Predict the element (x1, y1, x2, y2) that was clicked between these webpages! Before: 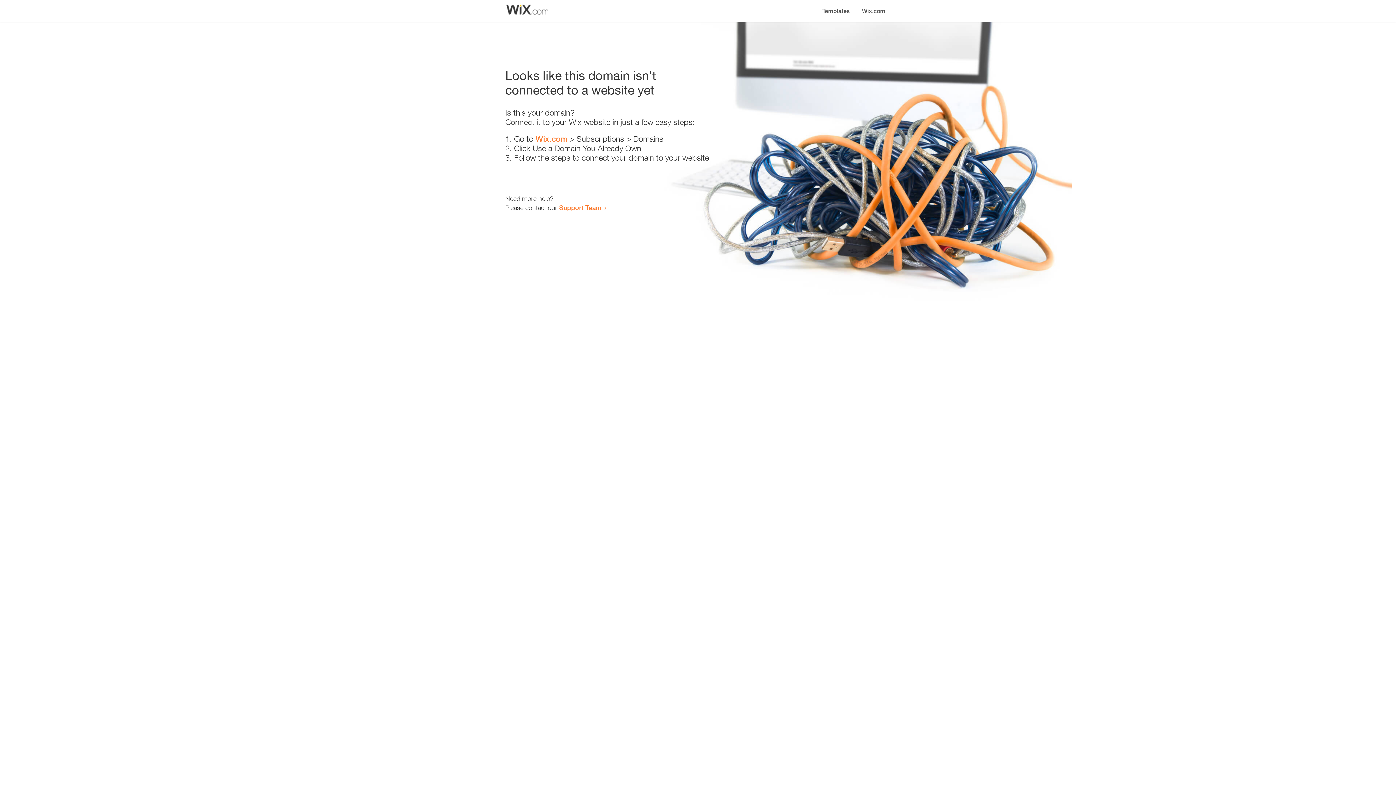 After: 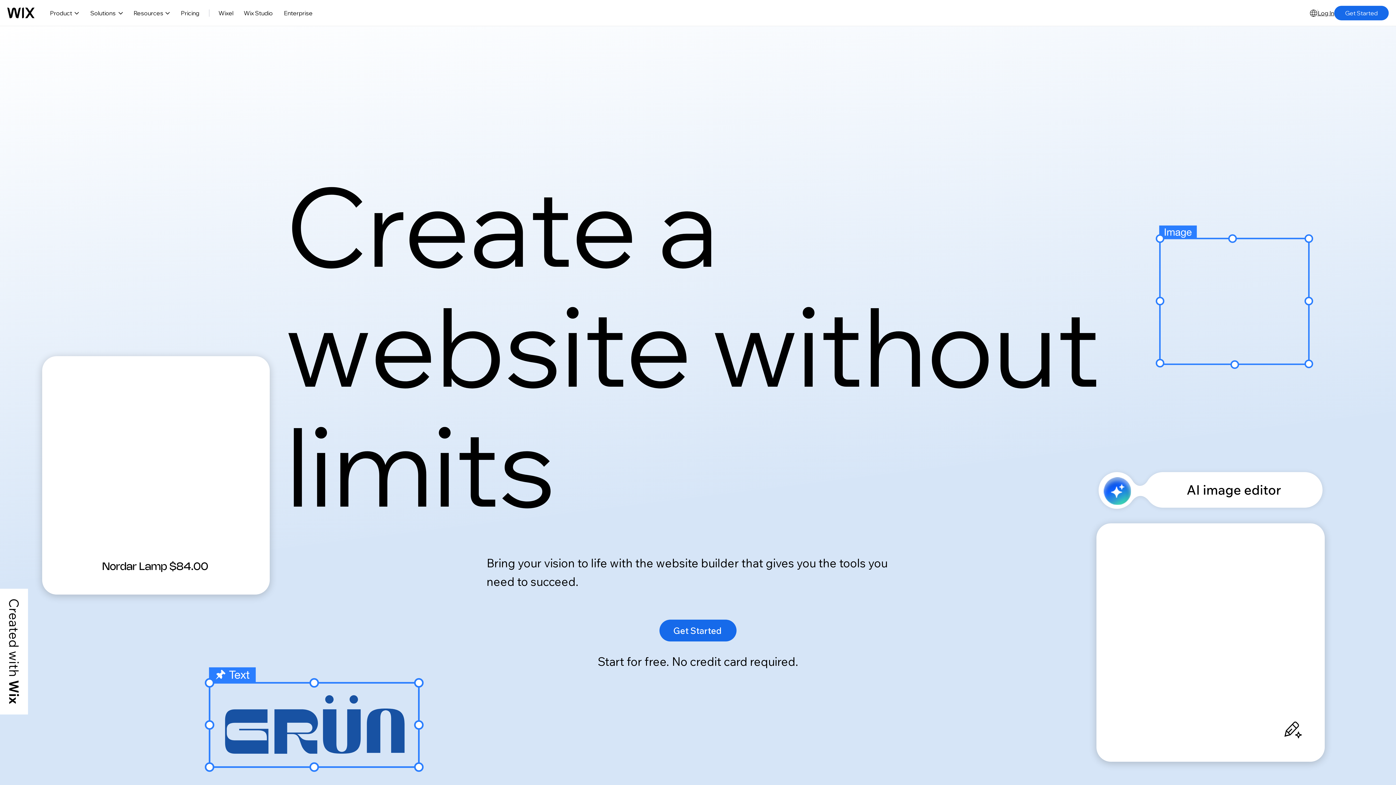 Action: bbox: (856, 0, 890, 14) label: Wix.com